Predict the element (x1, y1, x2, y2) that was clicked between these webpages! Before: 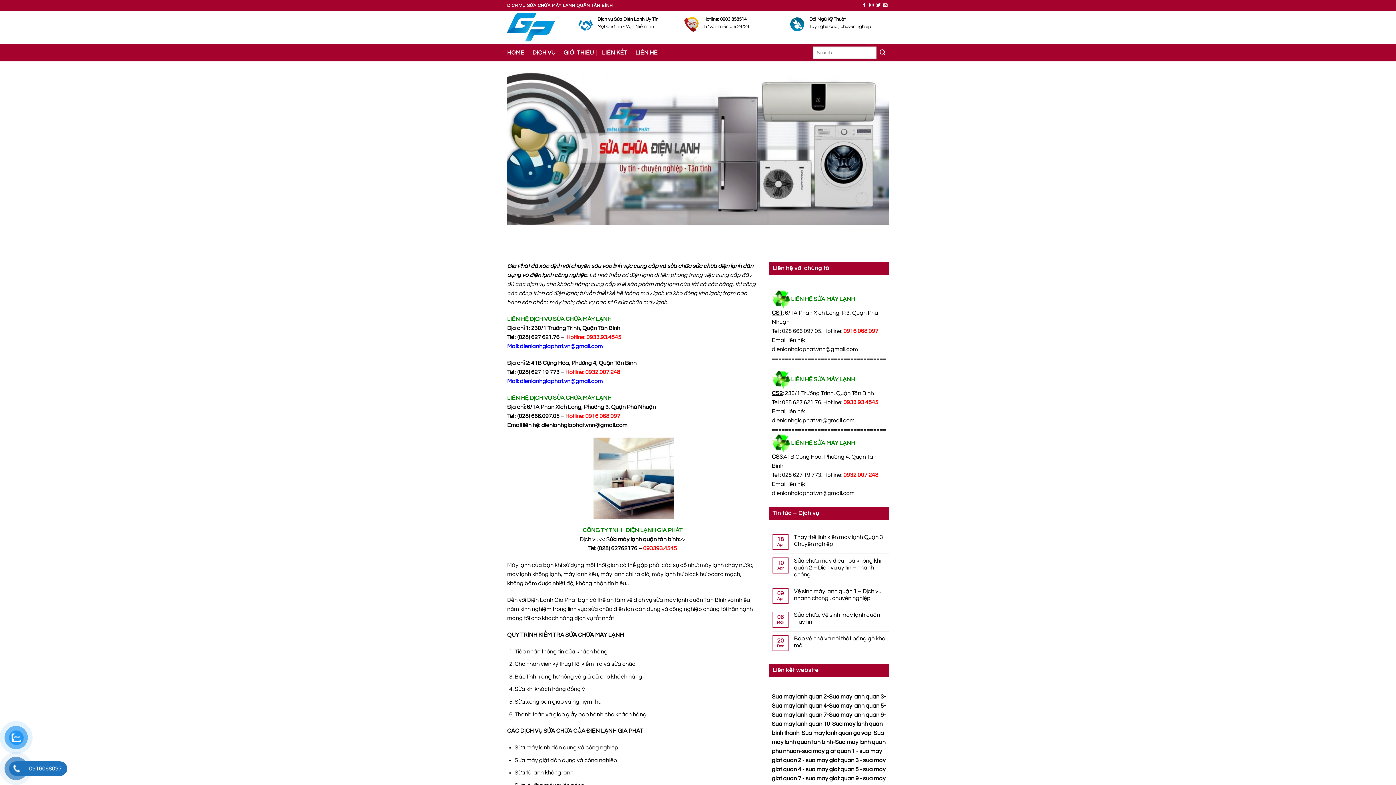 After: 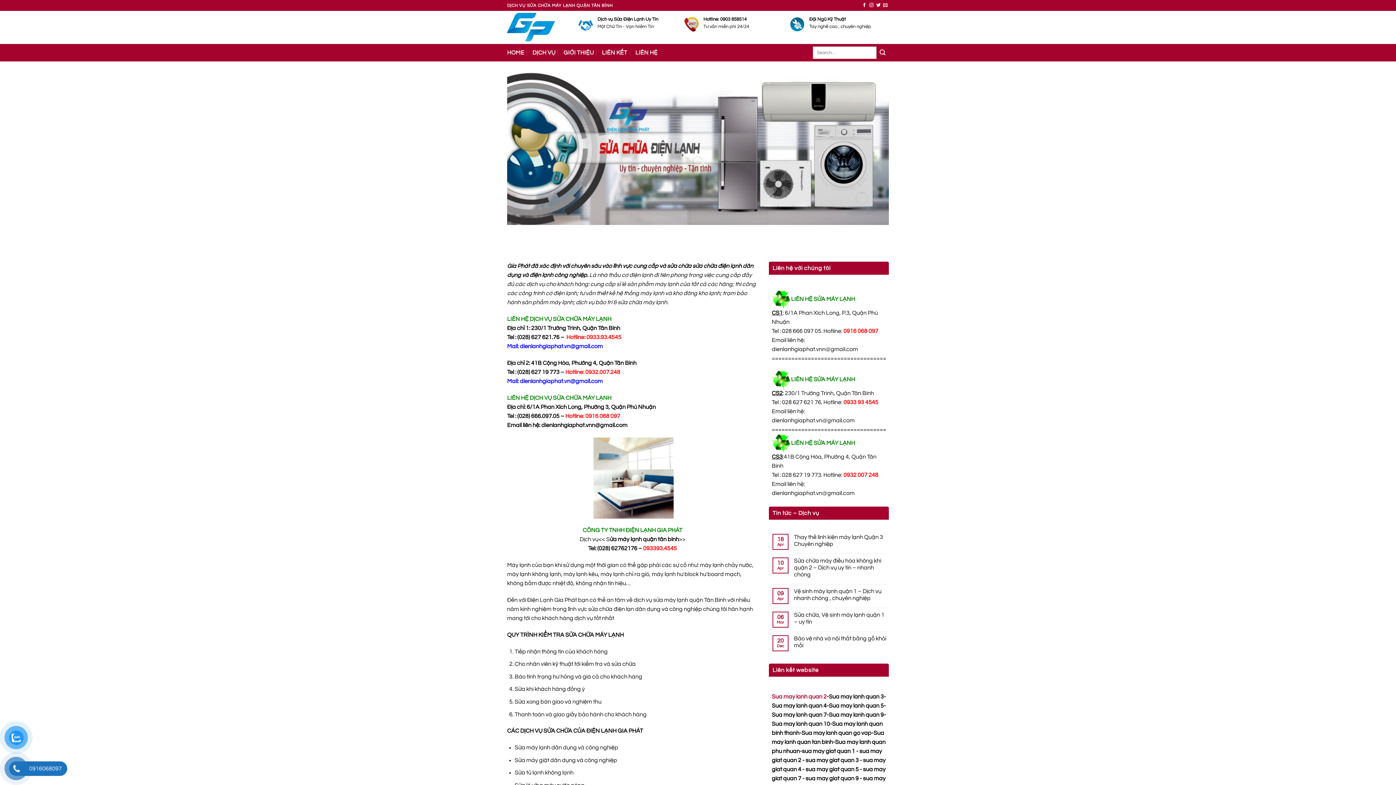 Action: bbox: (772, 694, 826, 699) label: Sua may lanh quan 2